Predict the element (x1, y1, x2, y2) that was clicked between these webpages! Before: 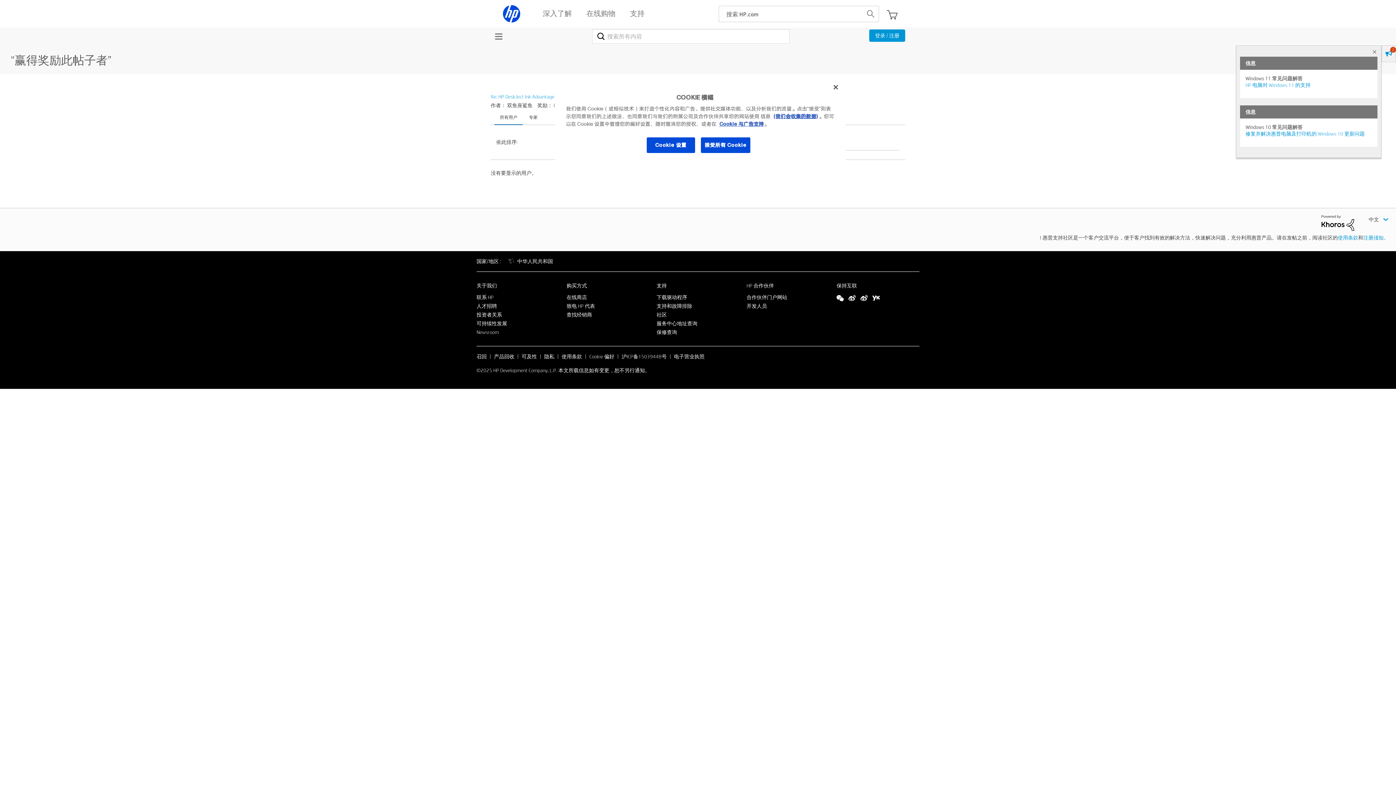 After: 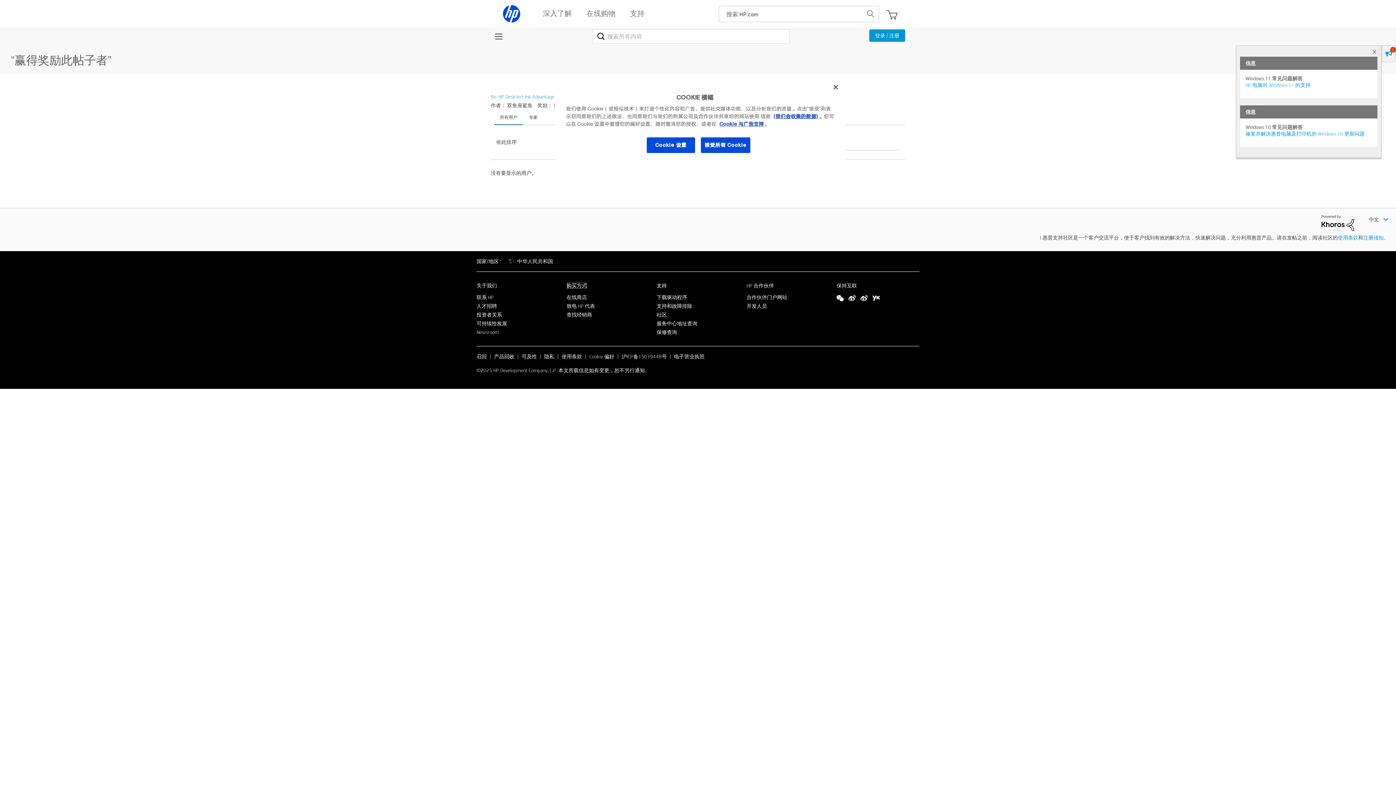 Action: bbox: (566, 282, 587, 288) label: 购买方式